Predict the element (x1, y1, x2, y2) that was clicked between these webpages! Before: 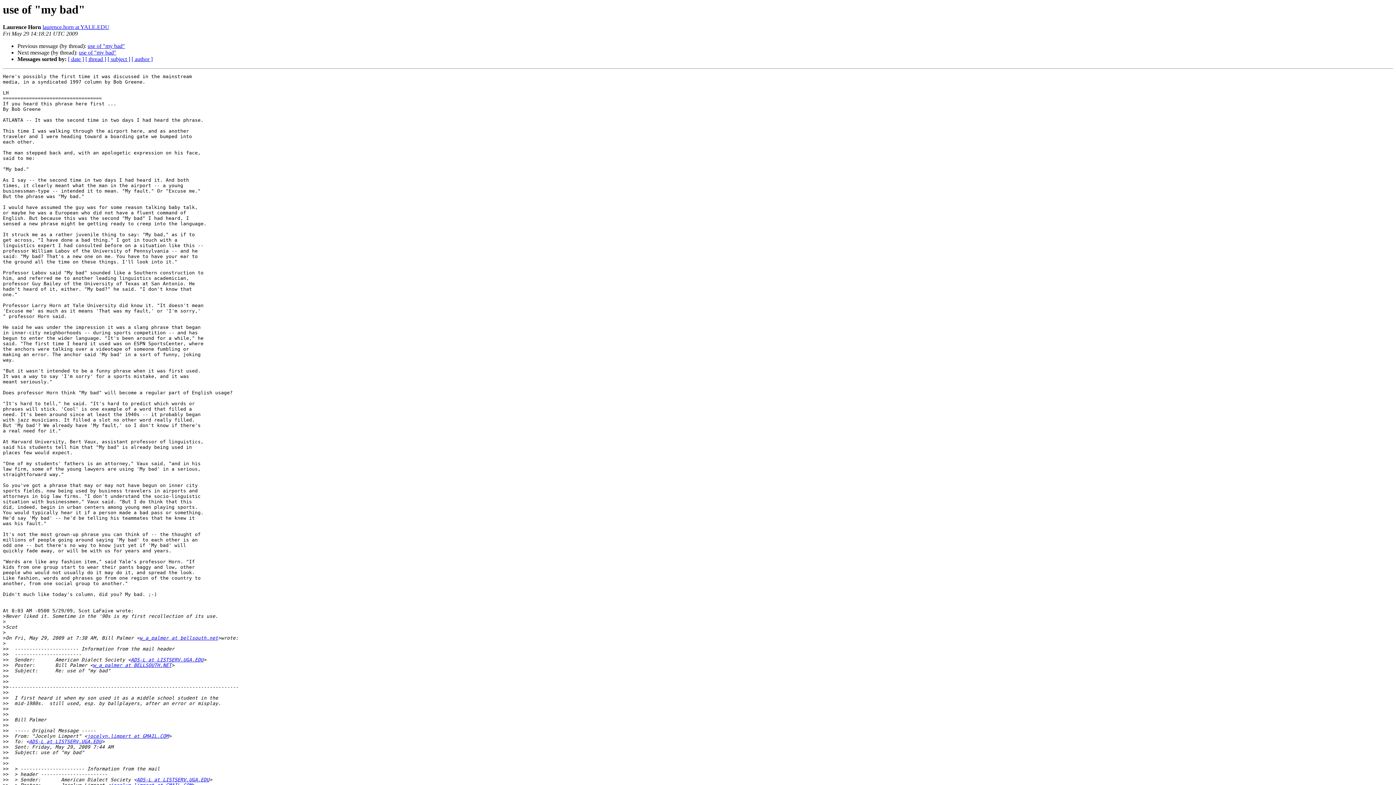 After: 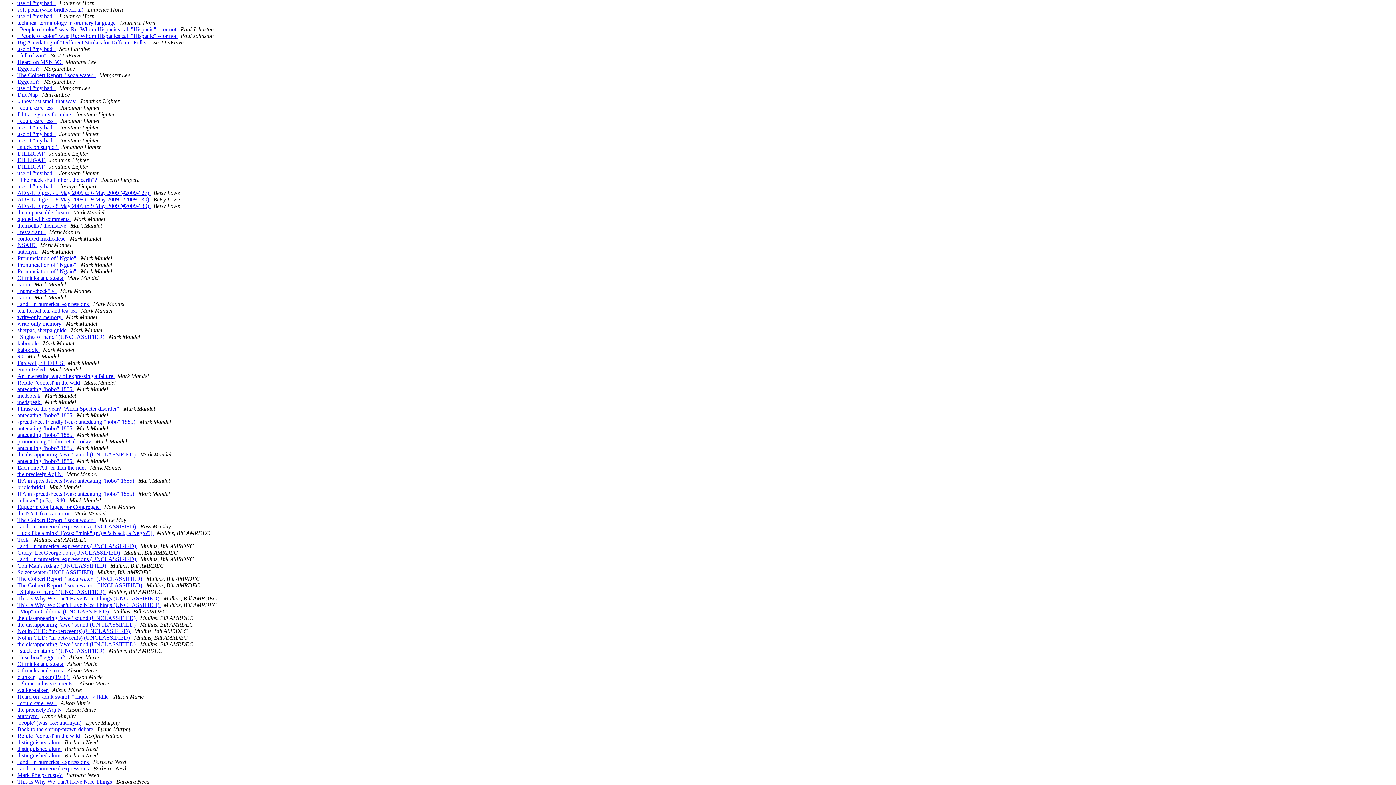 Action: bbox: (131, 56, 152, 62) label: [ author ]